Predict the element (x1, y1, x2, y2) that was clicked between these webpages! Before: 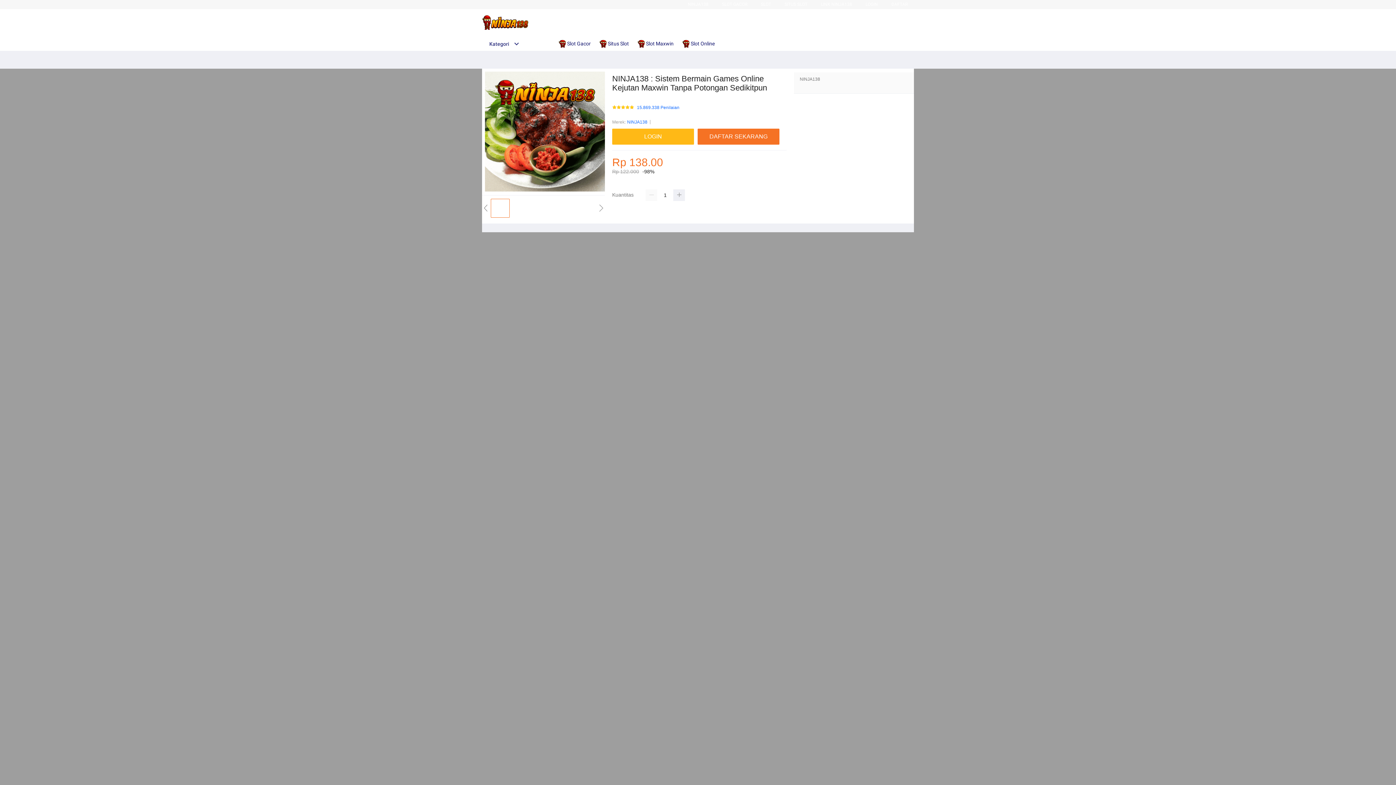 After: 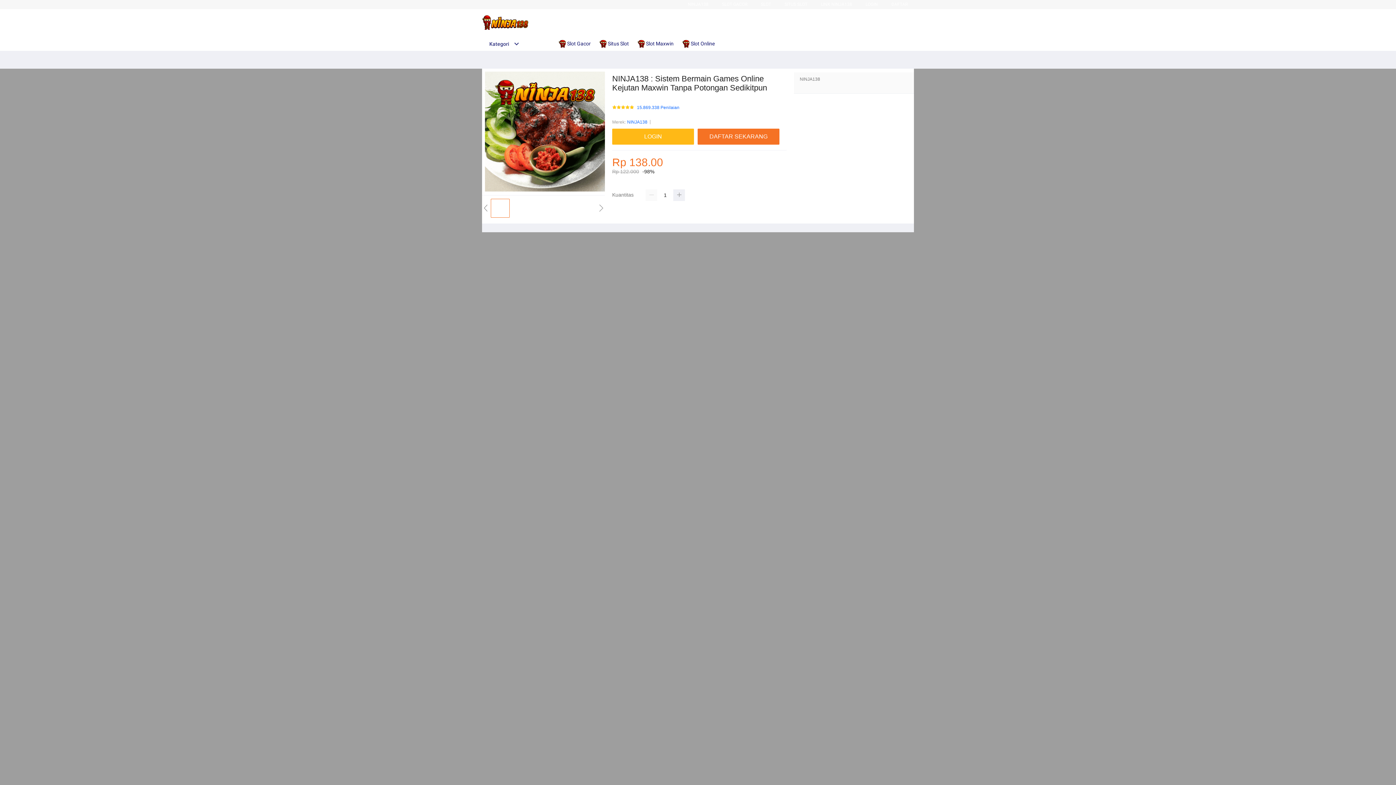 Action: label: NINJA138 bbox: (688, 1, 708, 6)